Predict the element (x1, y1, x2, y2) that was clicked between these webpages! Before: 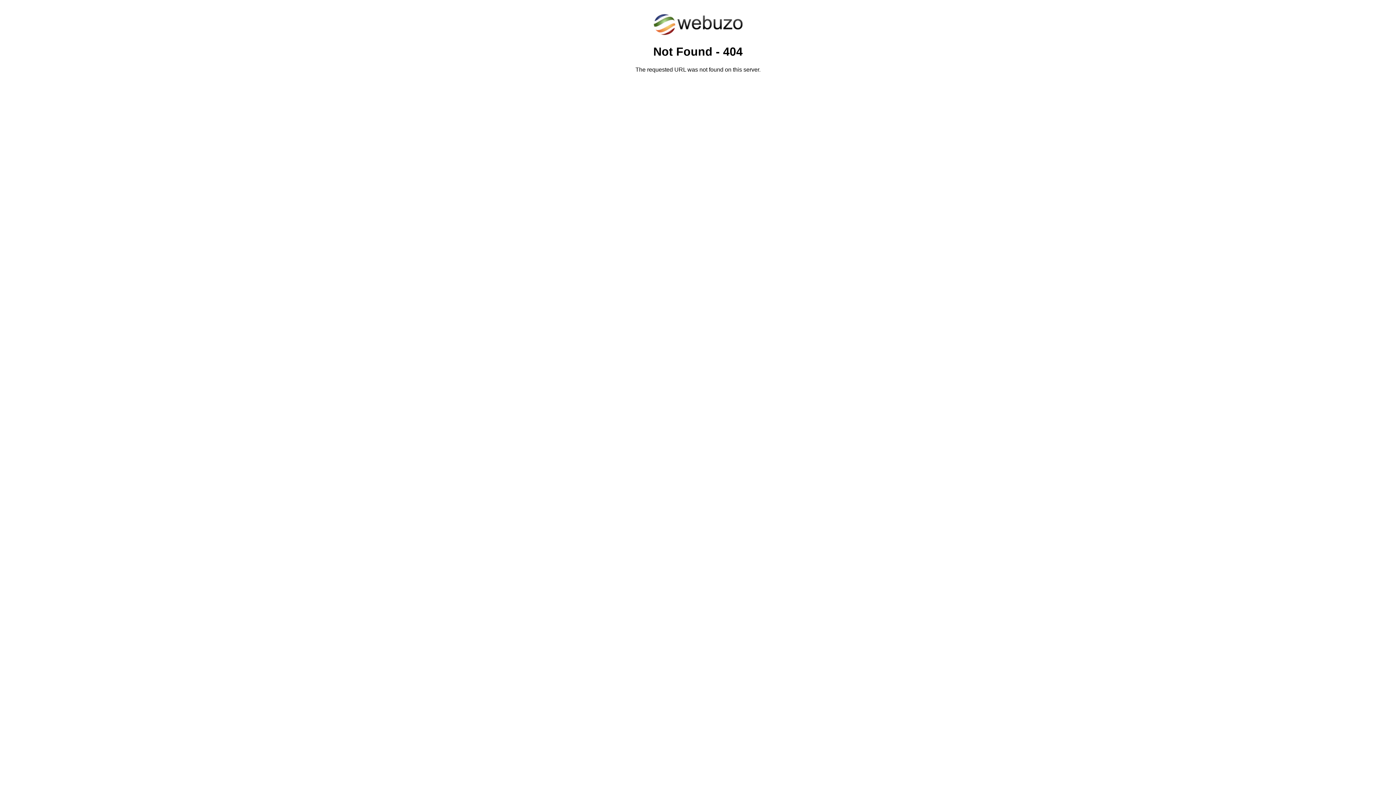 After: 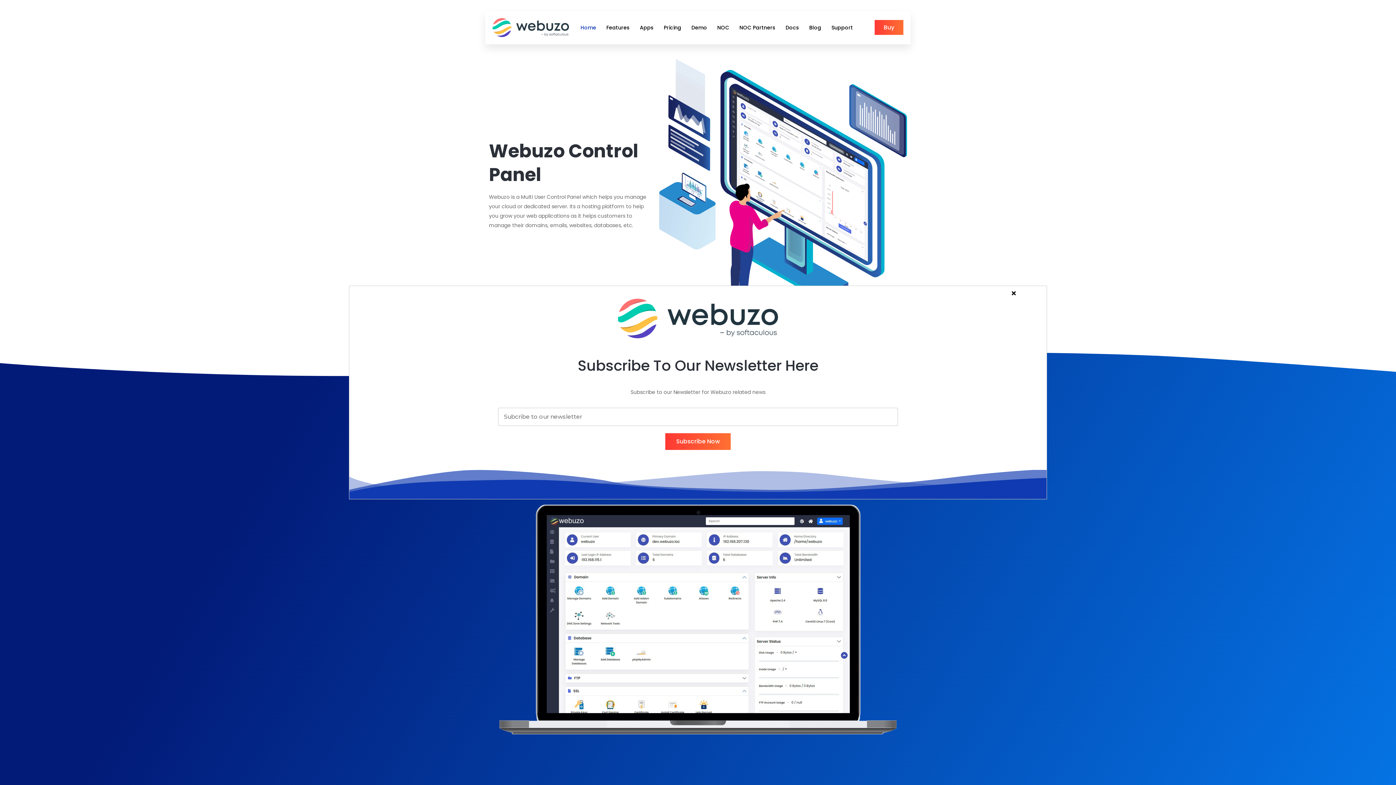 Action: bbox: (652, 30, 743, 37)